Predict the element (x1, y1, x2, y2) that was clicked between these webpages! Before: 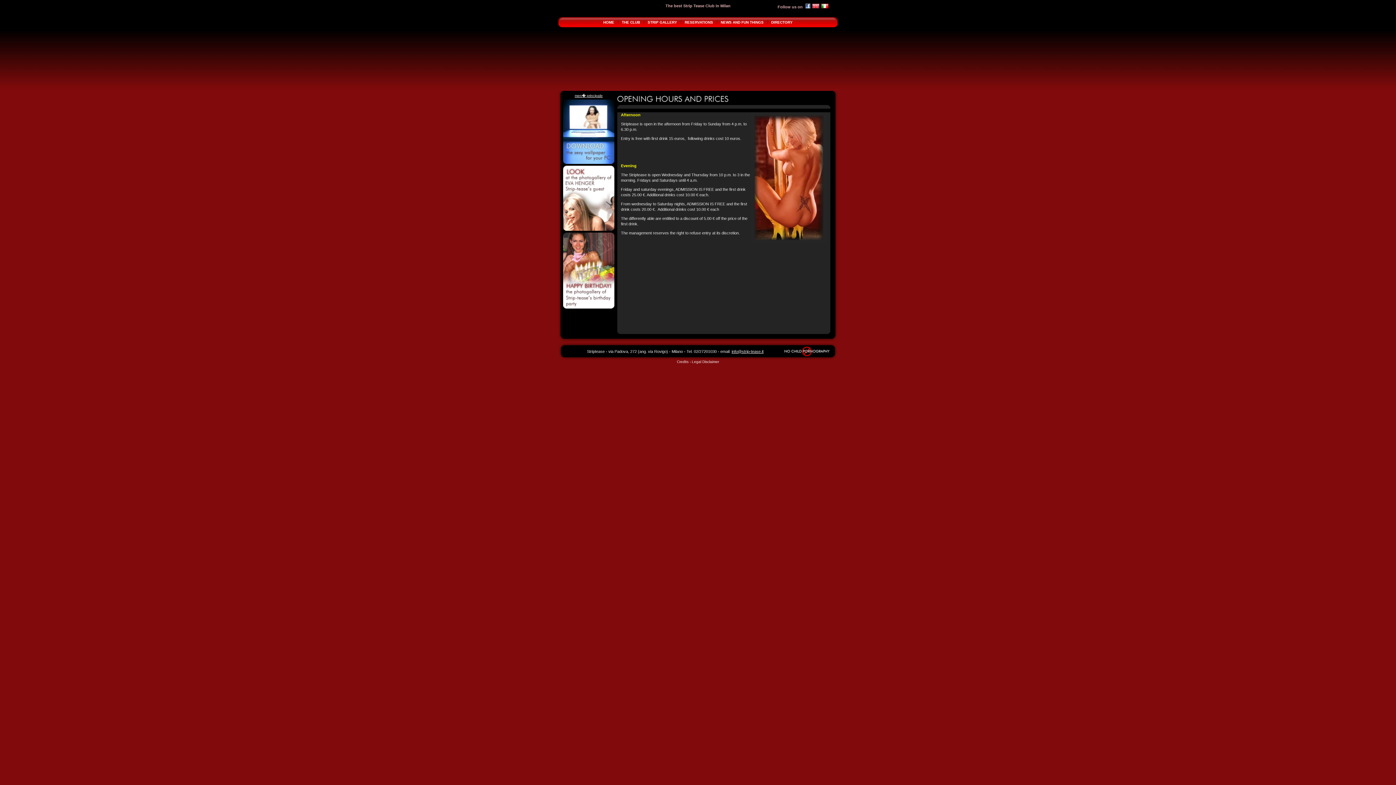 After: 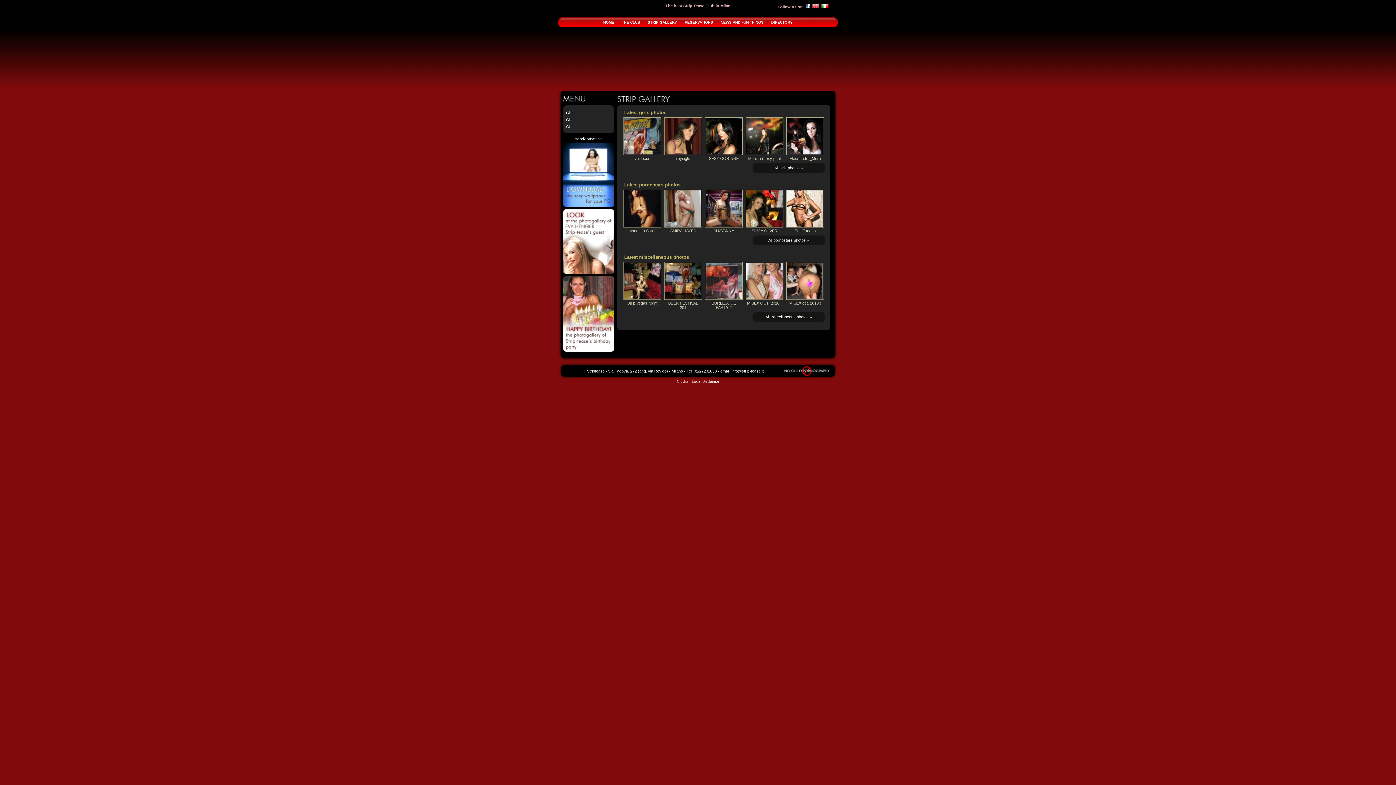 Action: bbox: (646, 20, 679, 24) label: STRIP GALLERY